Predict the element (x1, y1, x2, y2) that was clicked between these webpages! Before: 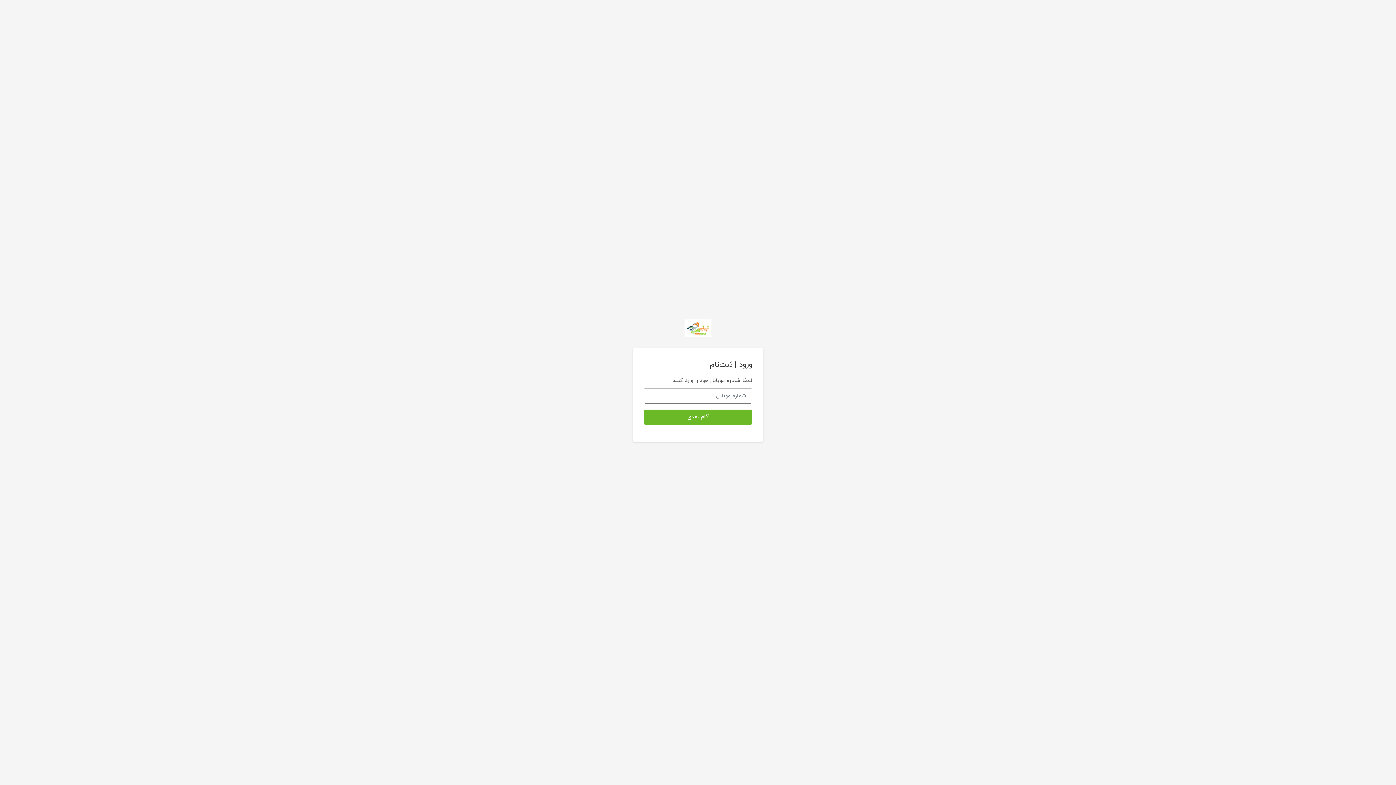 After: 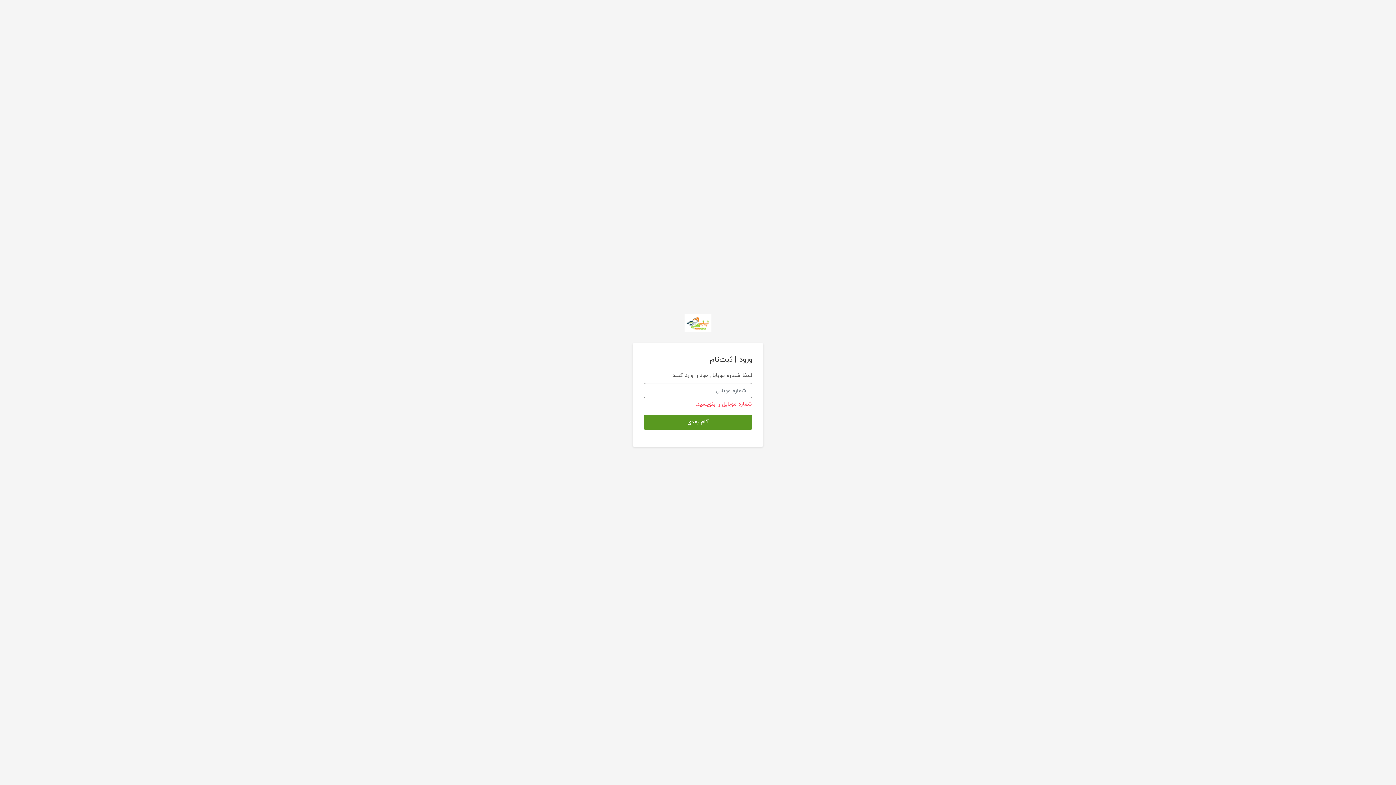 Action: bbox: (644, 409, 752, 425) label: گام بعدی